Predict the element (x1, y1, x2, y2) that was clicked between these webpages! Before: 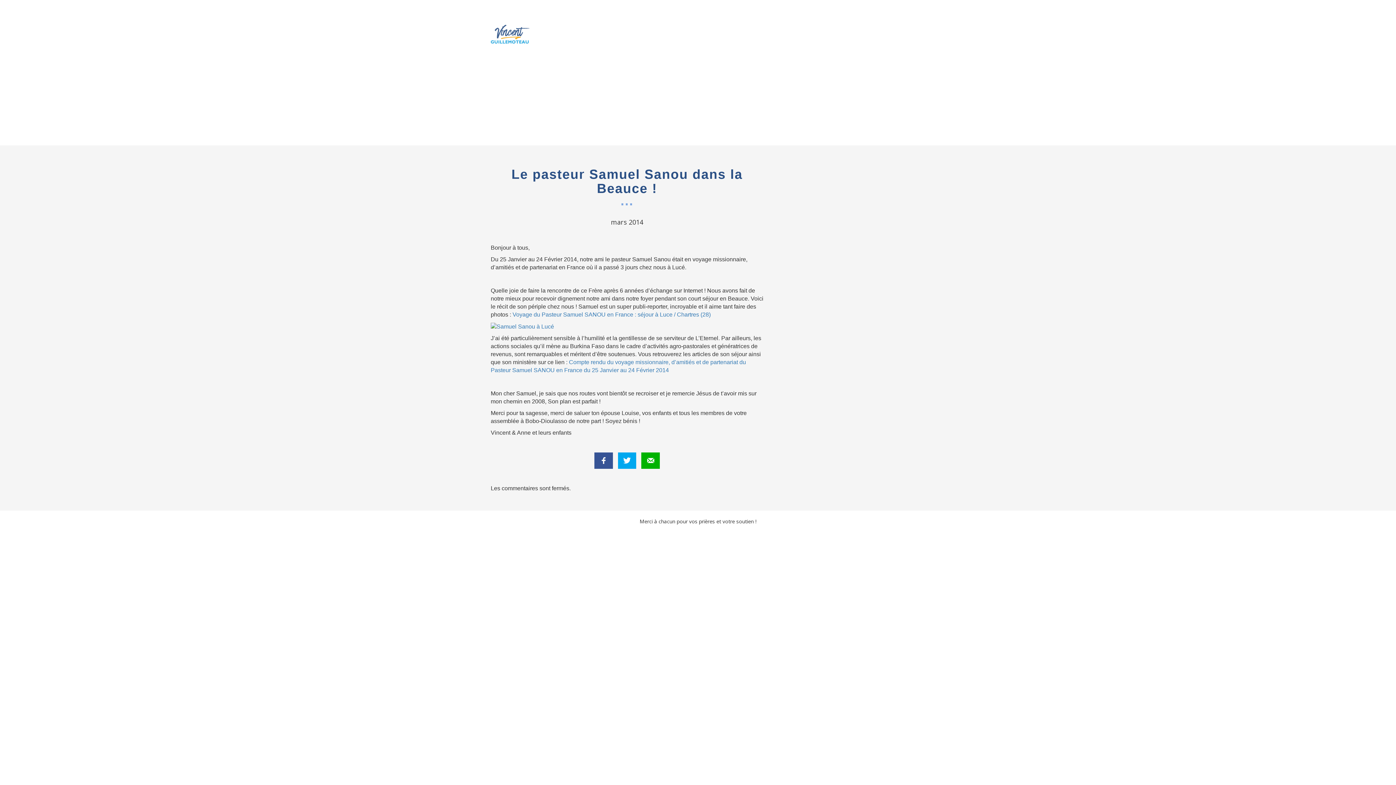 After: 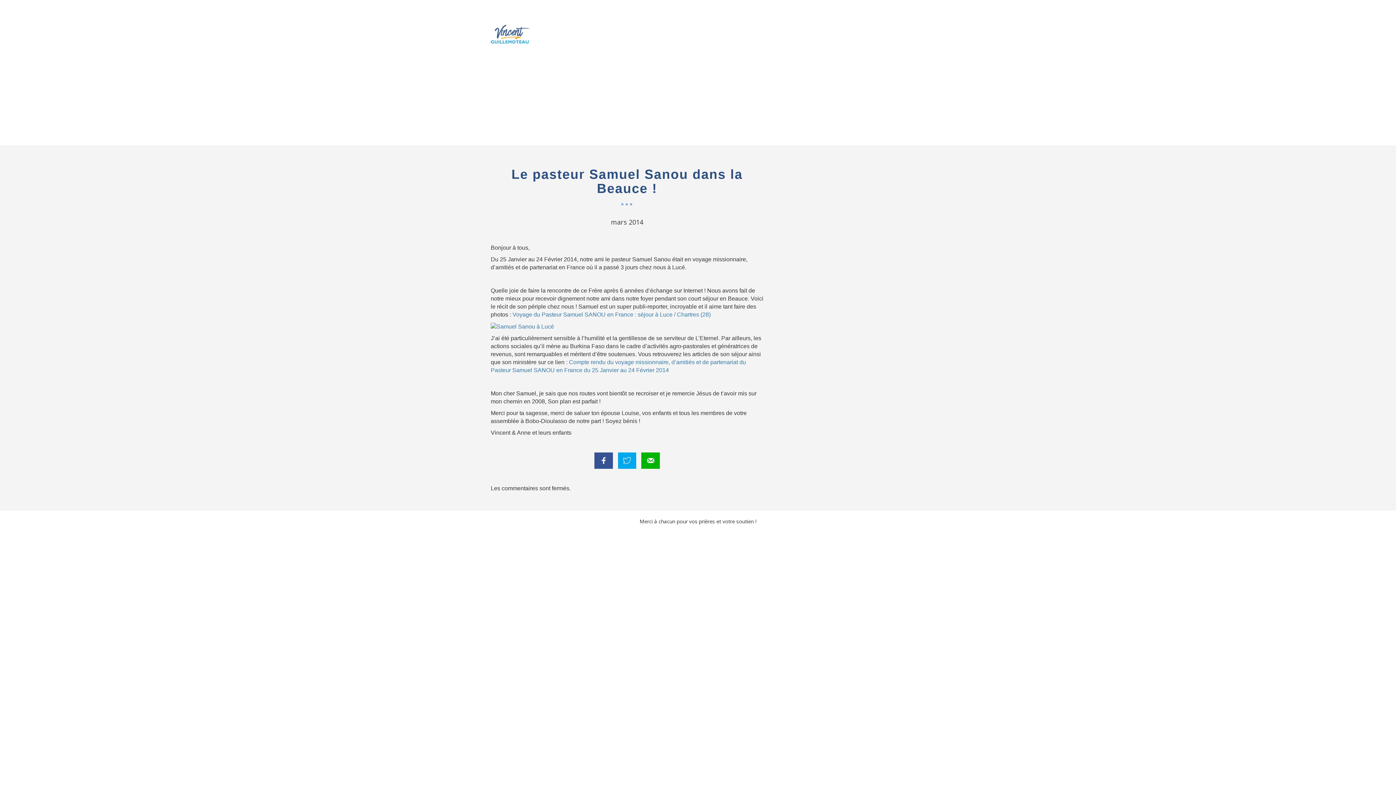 Action: bbox: (618, 452, 636, 469)